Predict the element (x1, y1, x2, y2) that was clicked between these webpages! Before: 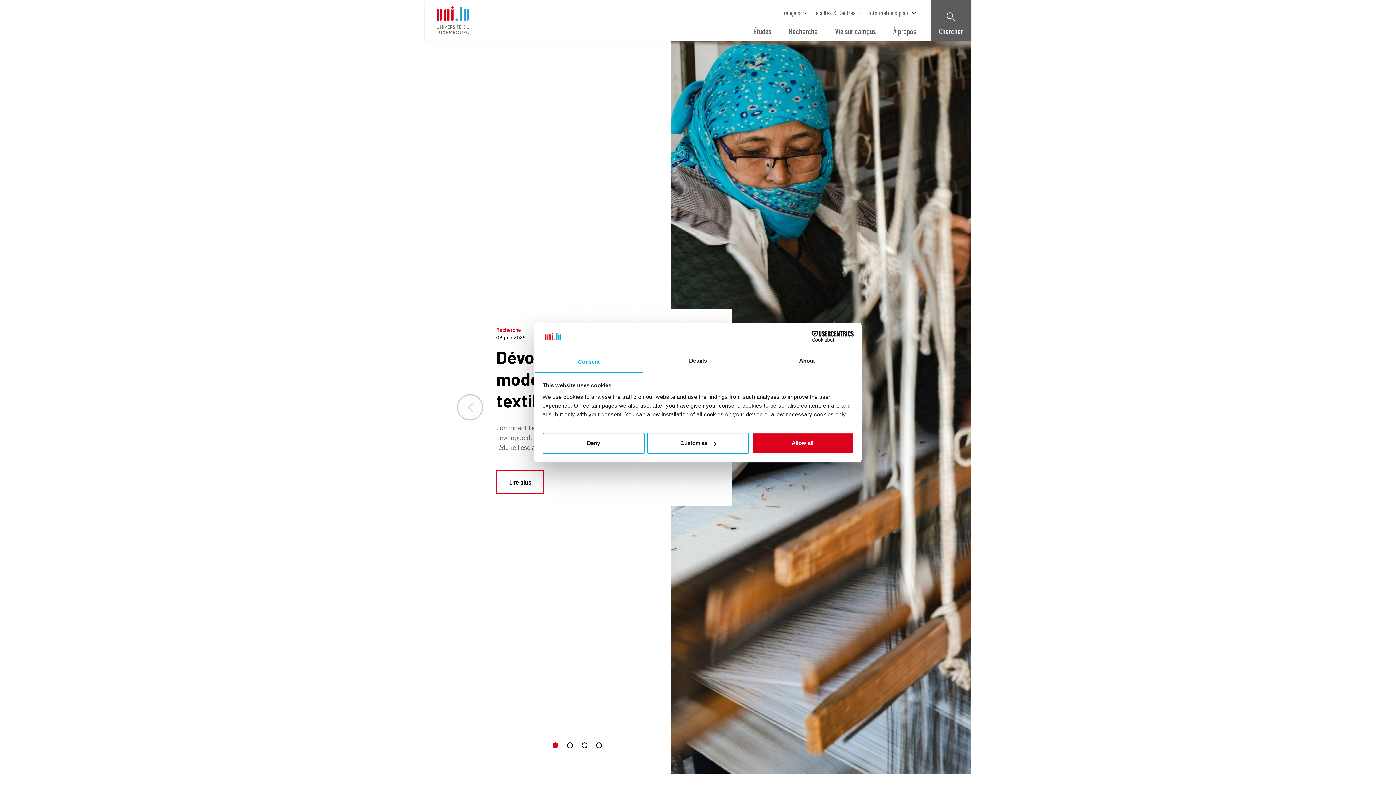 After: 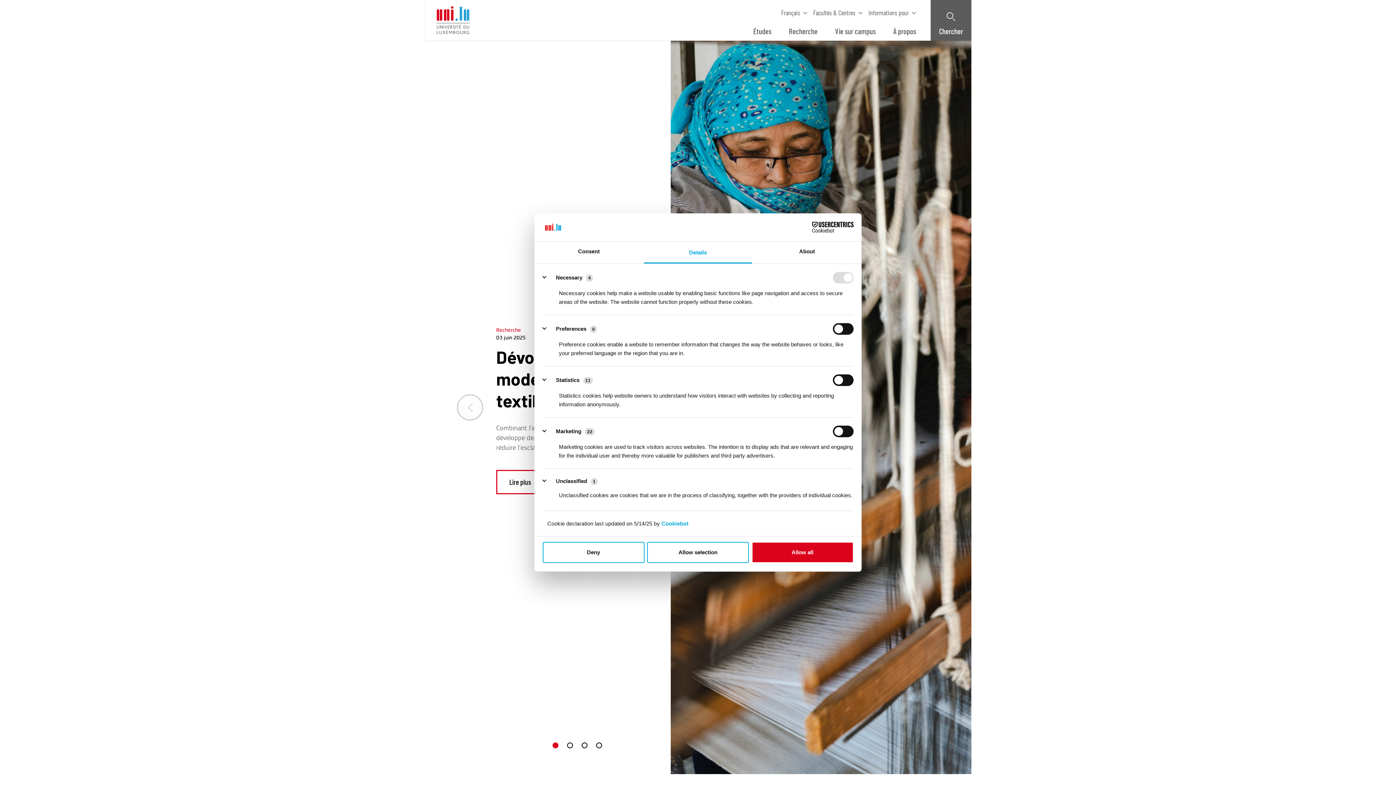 Action: label: Customise bbox: (647, 433, 749, 454)